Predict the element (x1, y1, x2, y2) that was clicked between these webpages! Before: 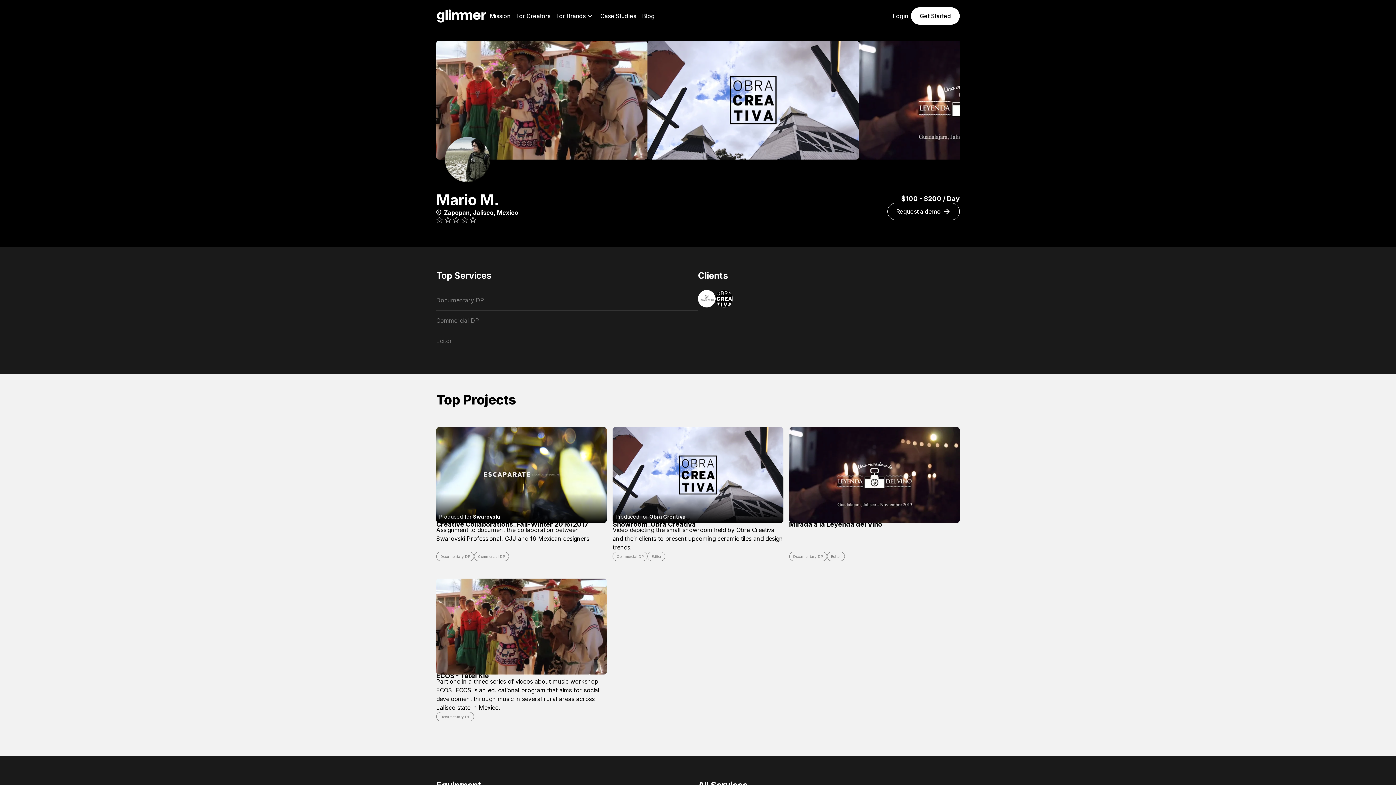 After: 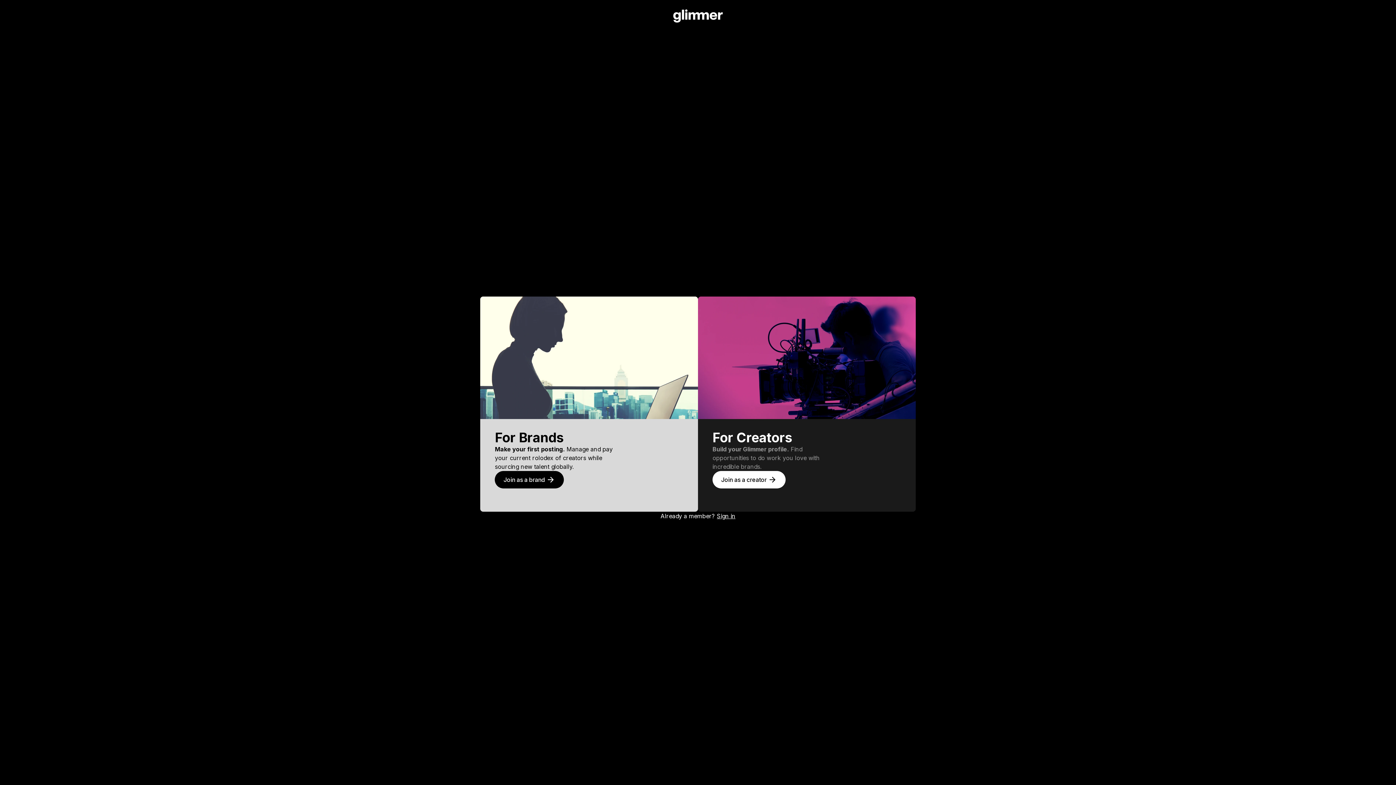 Action: label: Get Started bbox: (911, 7, 960, 24)